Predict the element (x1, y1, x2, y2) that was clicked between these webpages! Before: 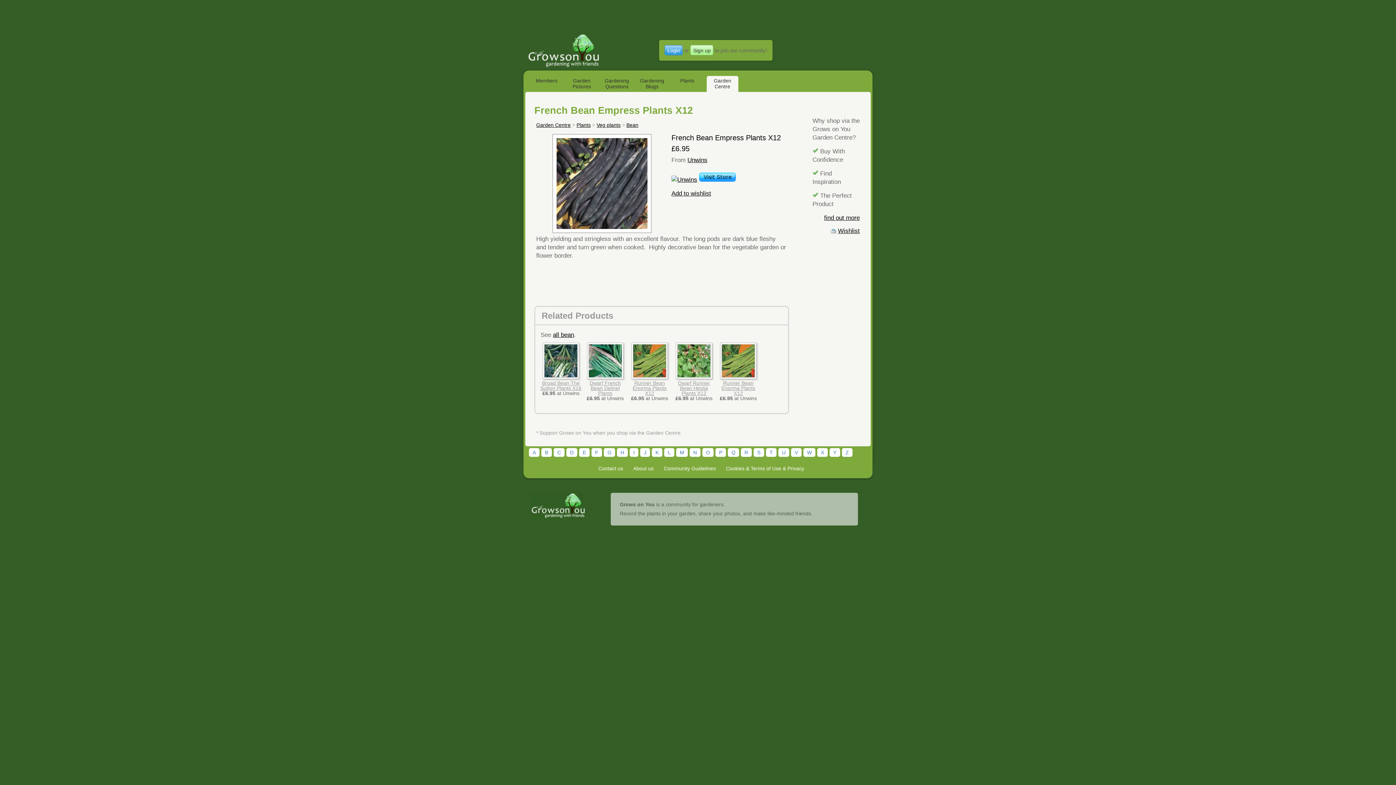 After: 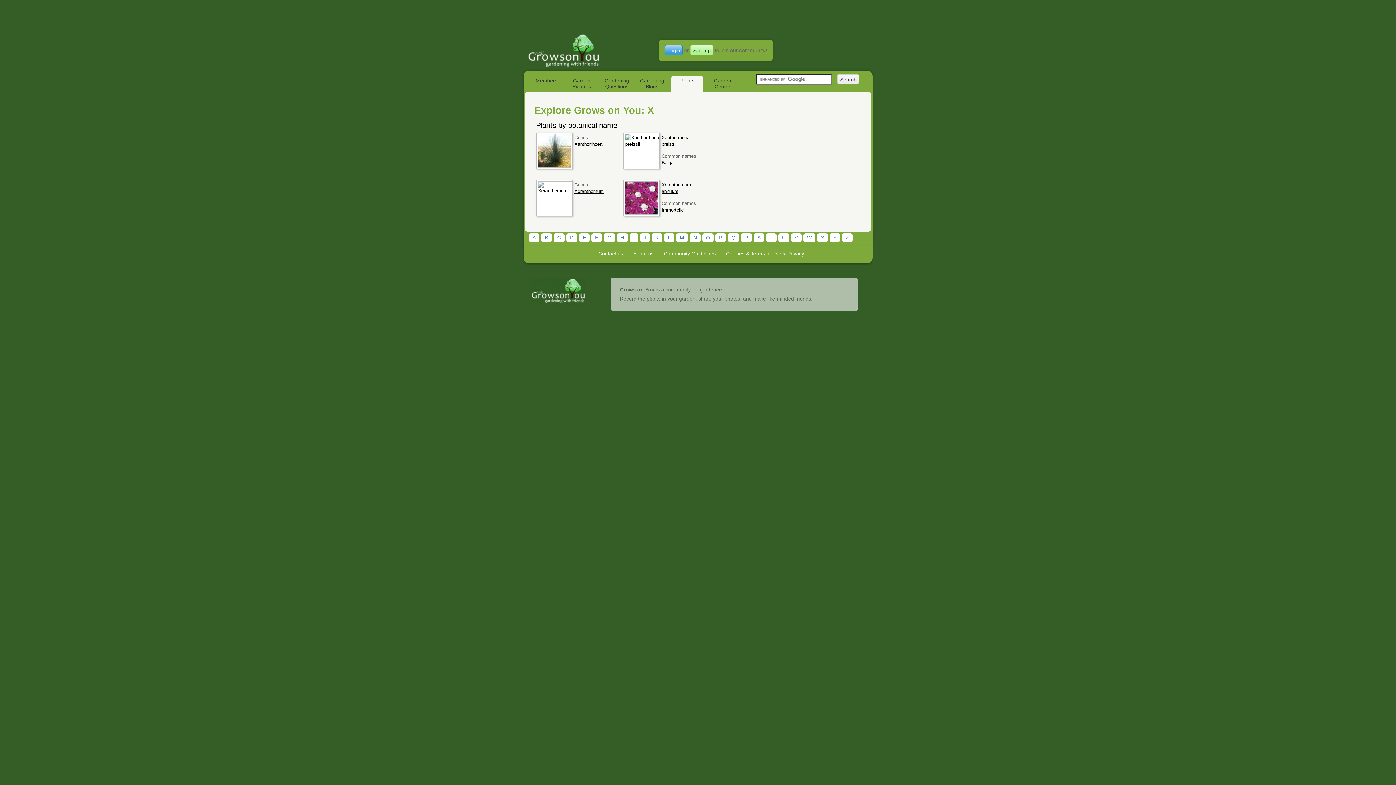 Action: bbox: (817, 448, 828, 457) label: X